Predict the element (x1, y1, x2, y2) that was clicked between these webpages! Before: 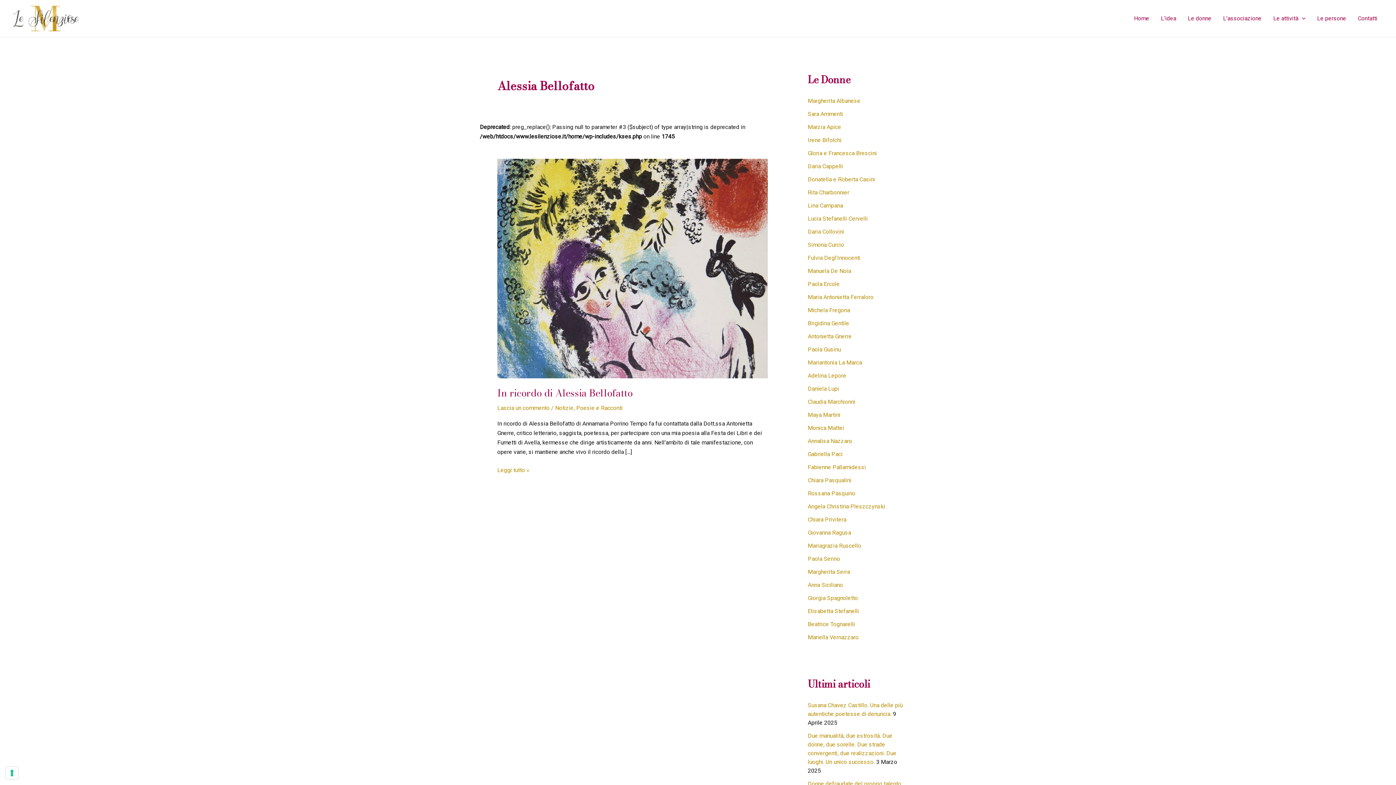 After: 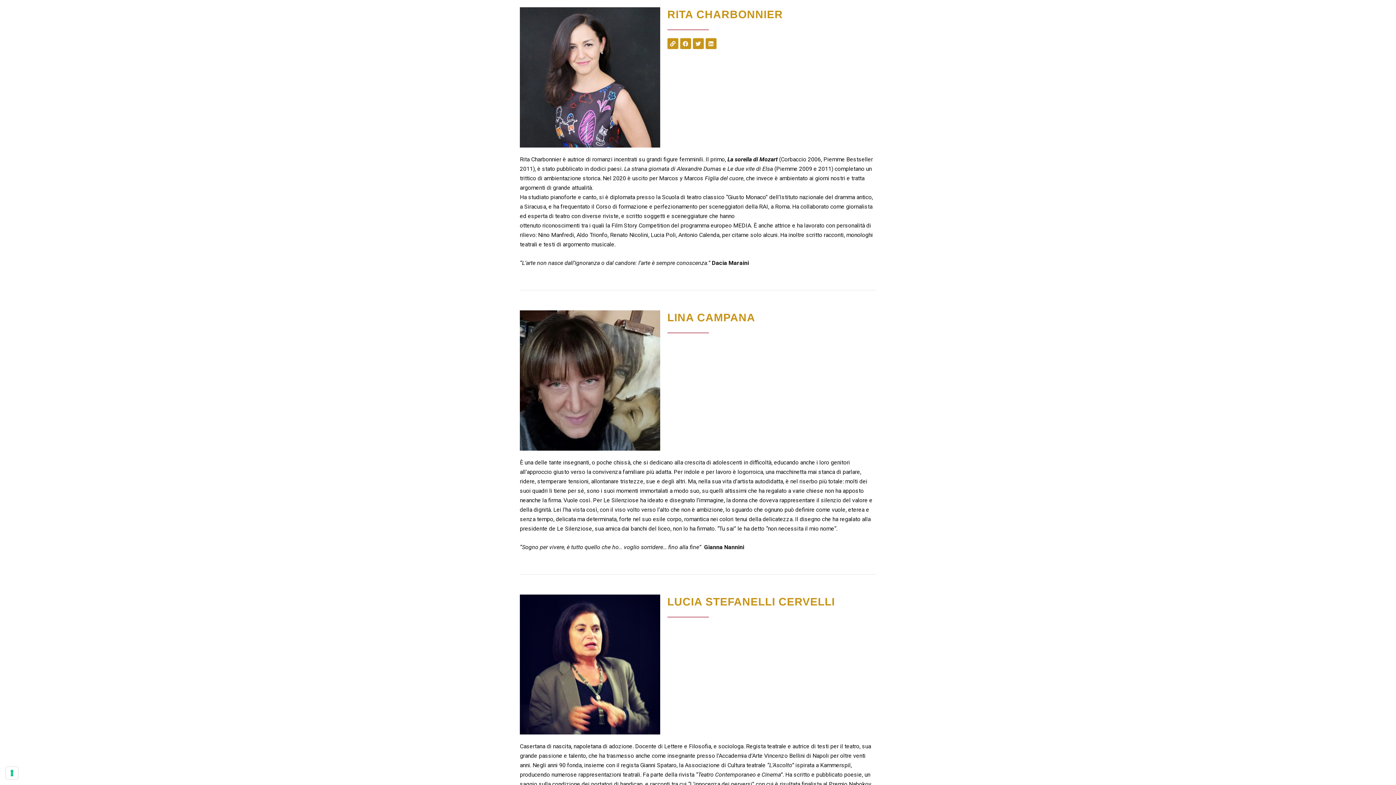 Action: bbox: (808, 189, 849, 196) label: Rita Charbonnier